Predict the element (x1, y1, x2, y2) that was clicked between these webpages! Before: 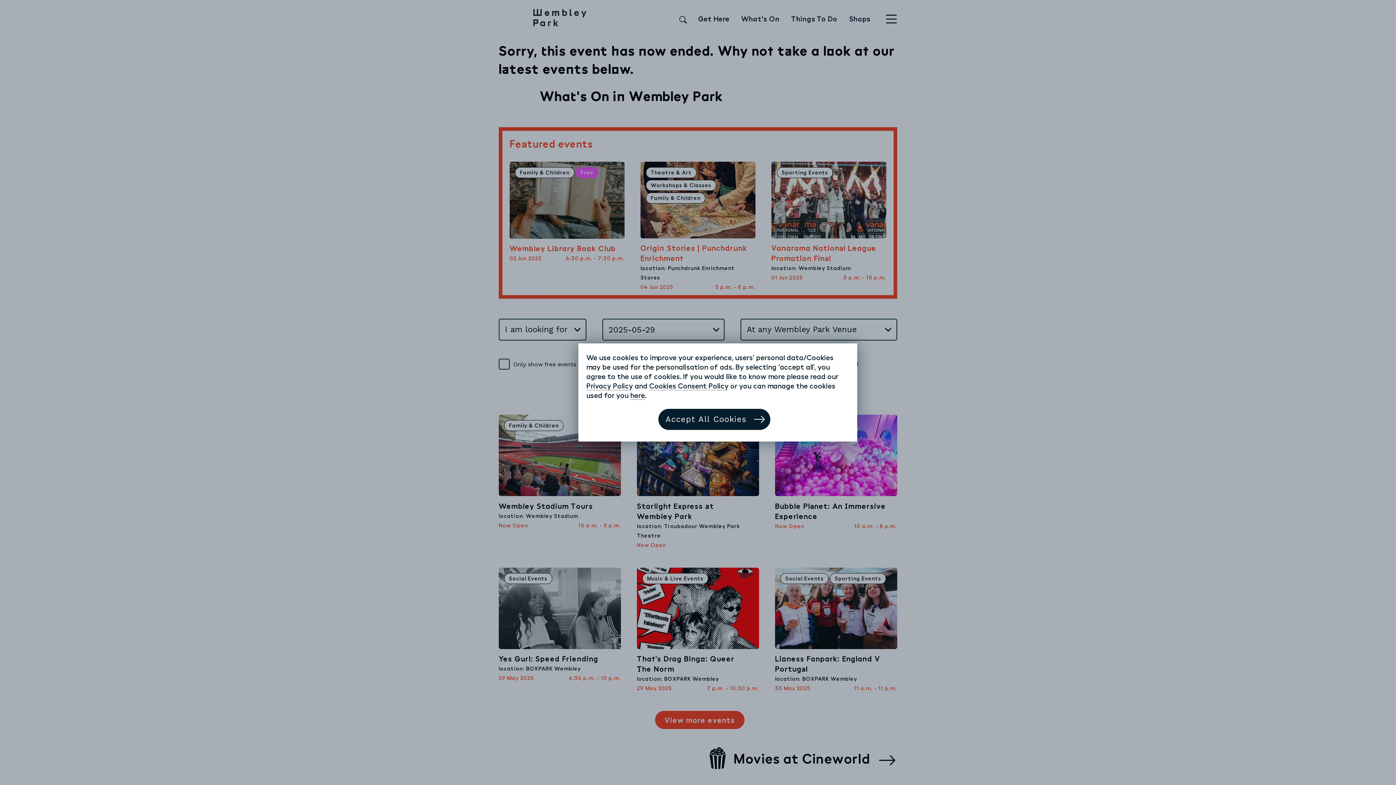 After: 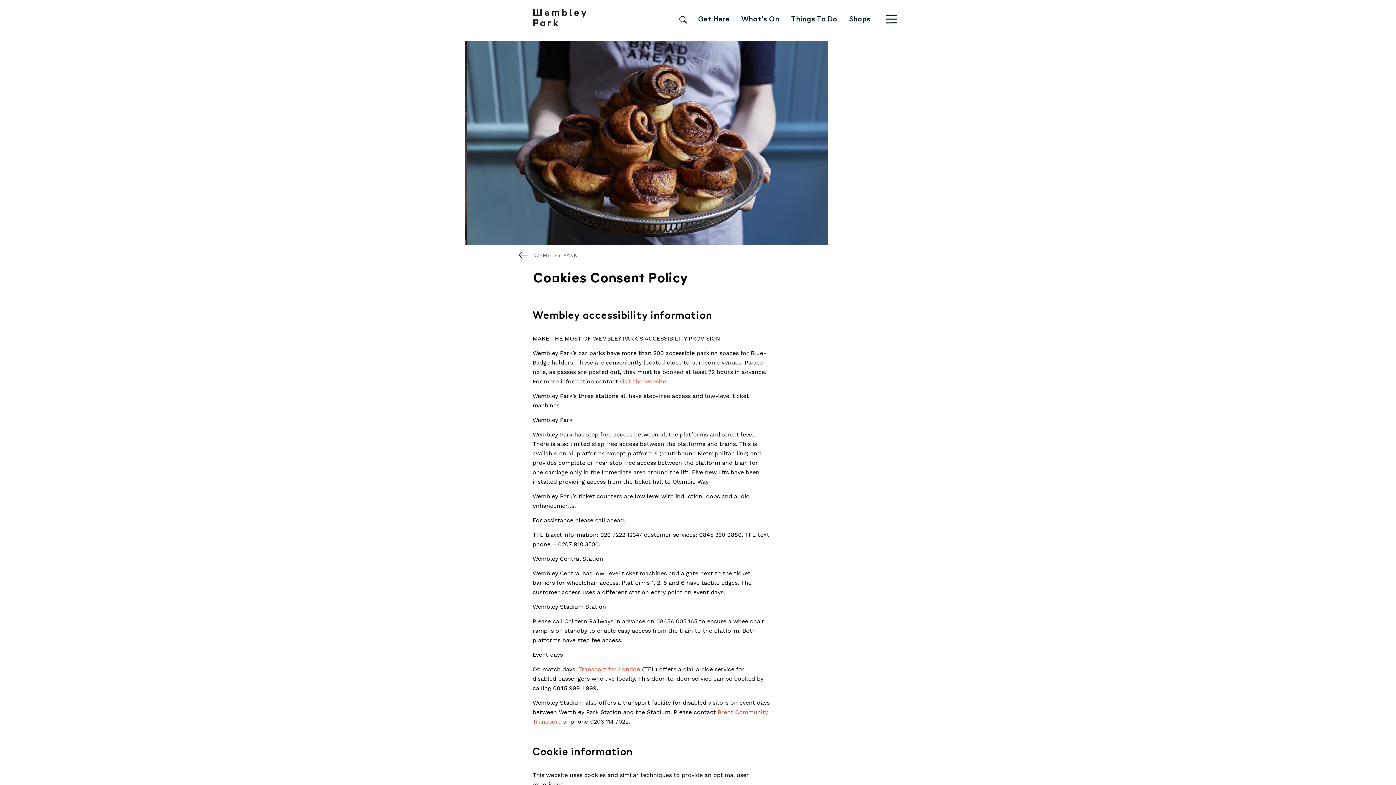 Action: label: Privacy Policy bbox: (586, 381, 633, 390)